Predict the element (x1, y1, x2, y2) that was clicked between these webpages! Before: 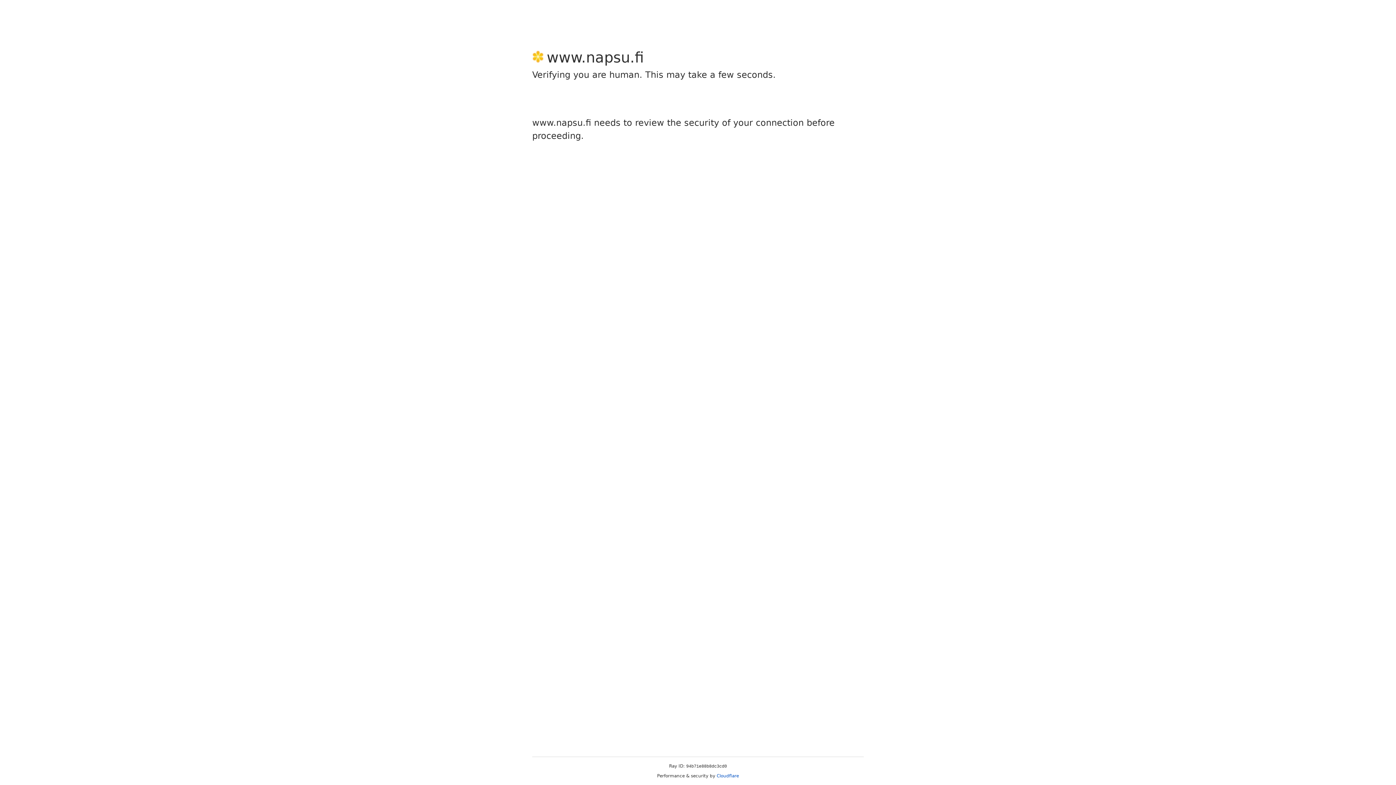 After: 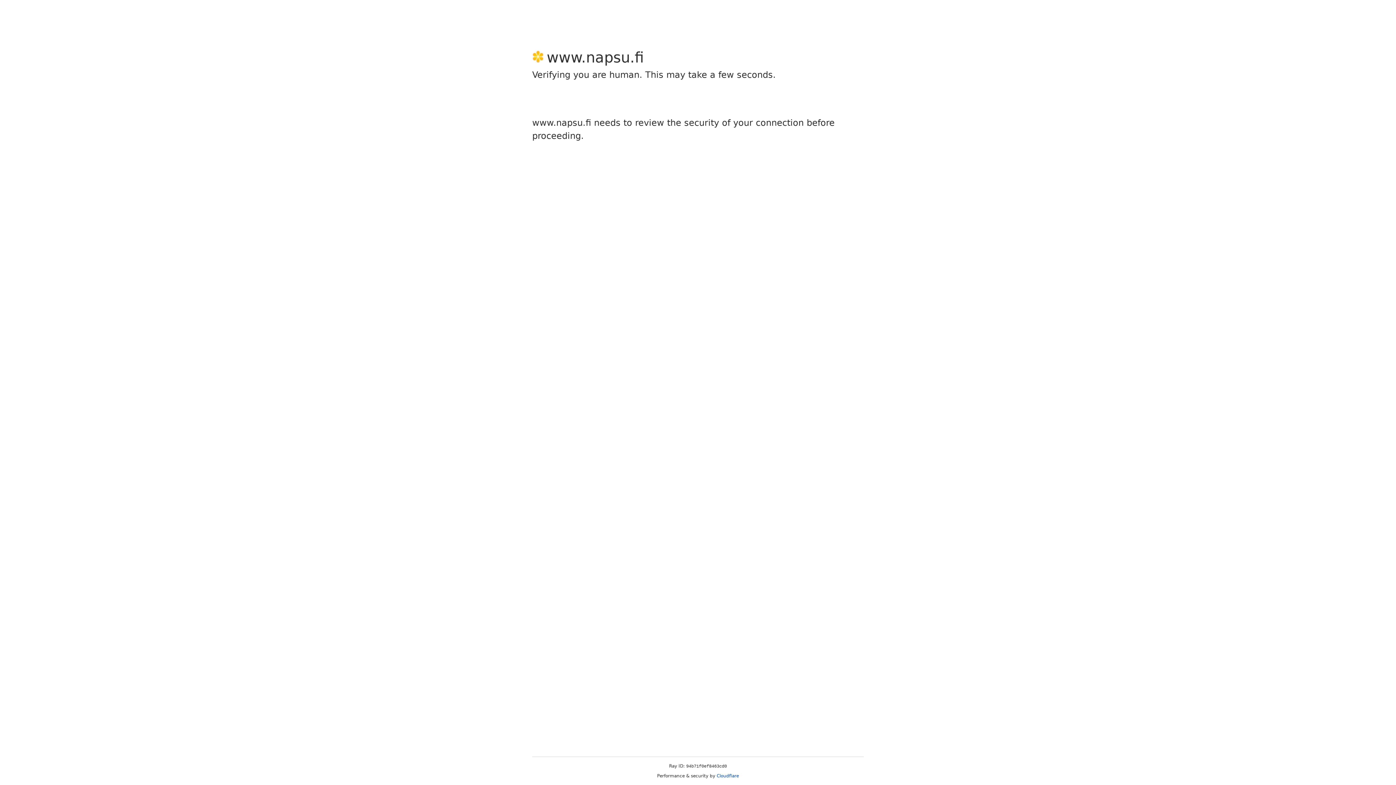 Action: label: Cloudflare bbox: (716, 773, 739, 778)